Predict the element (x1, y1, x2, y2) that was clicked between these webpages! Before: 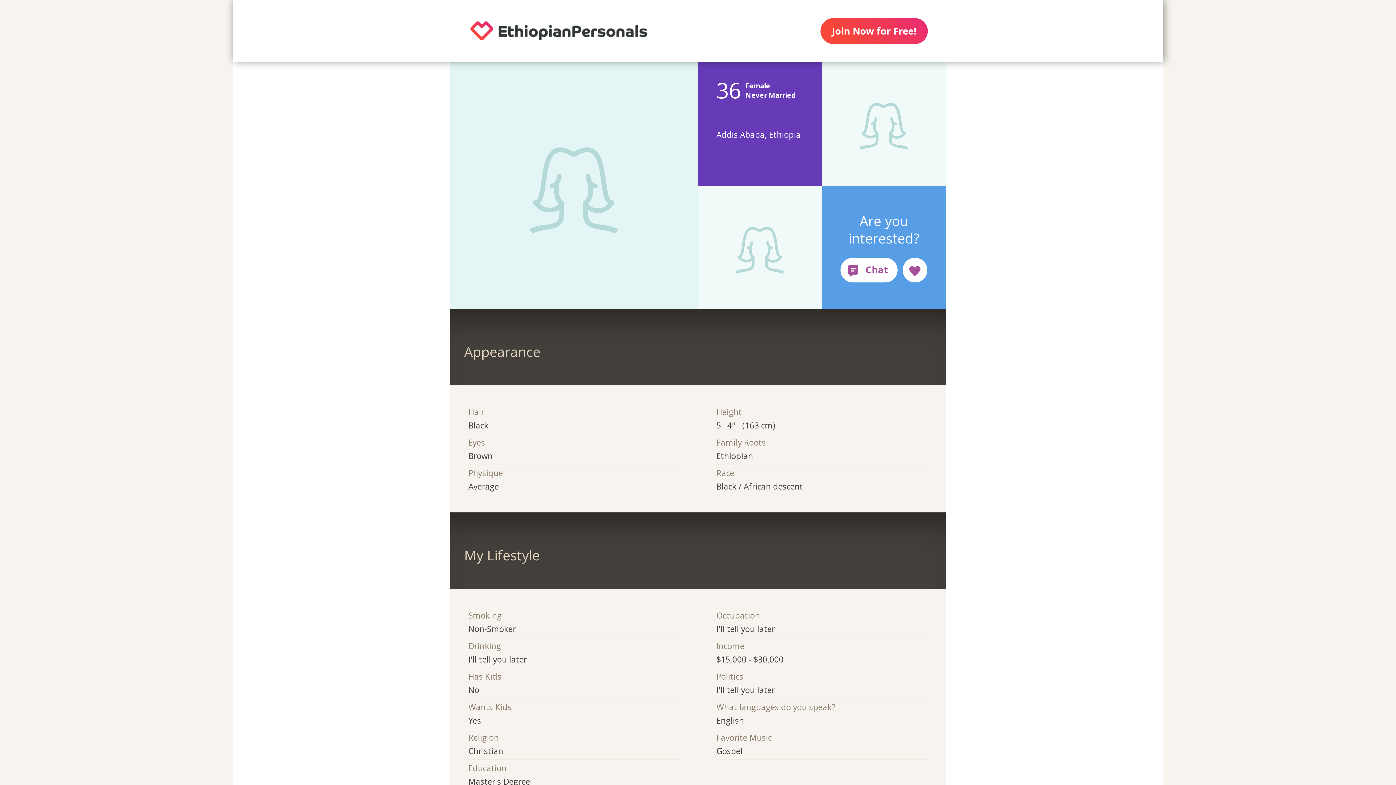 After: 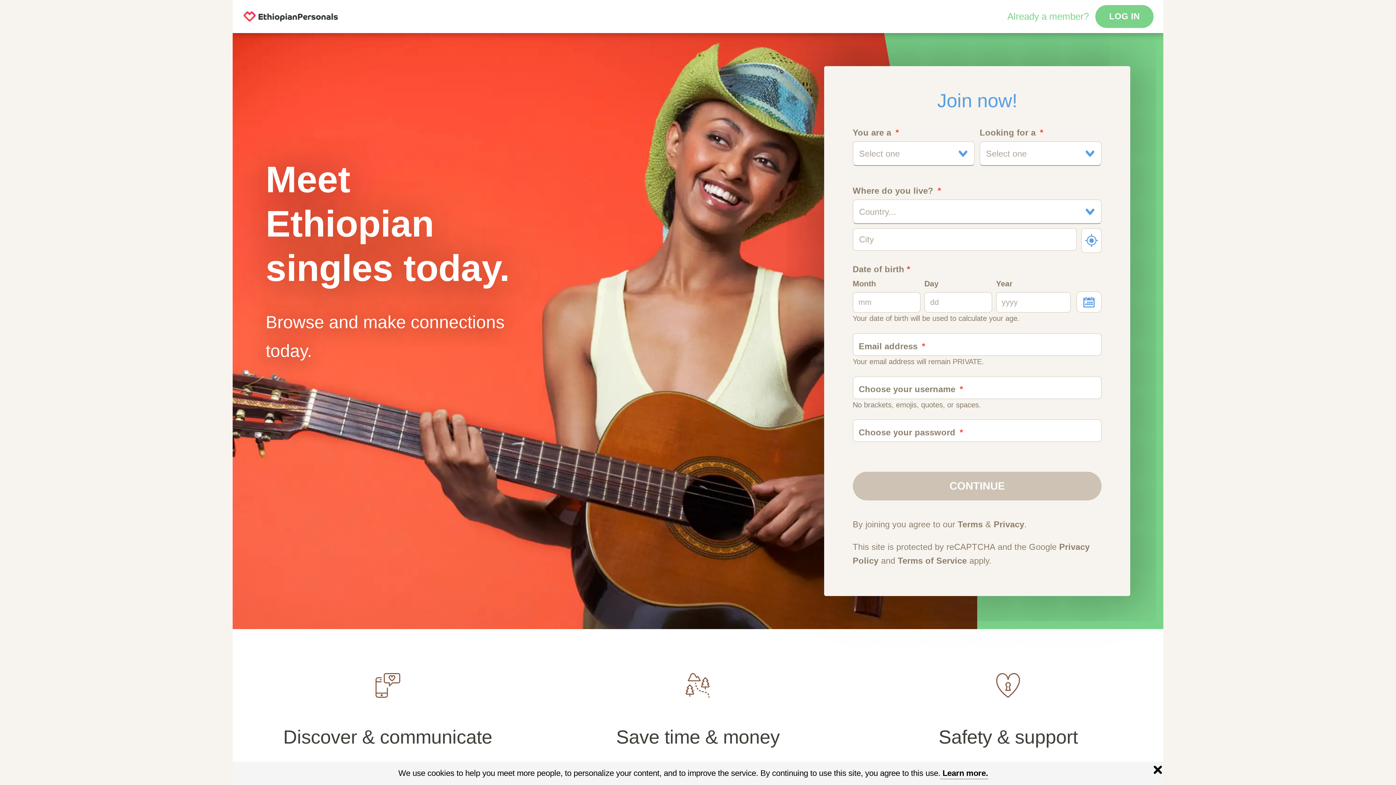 Action: bbox: (450, 0, 667, 61)